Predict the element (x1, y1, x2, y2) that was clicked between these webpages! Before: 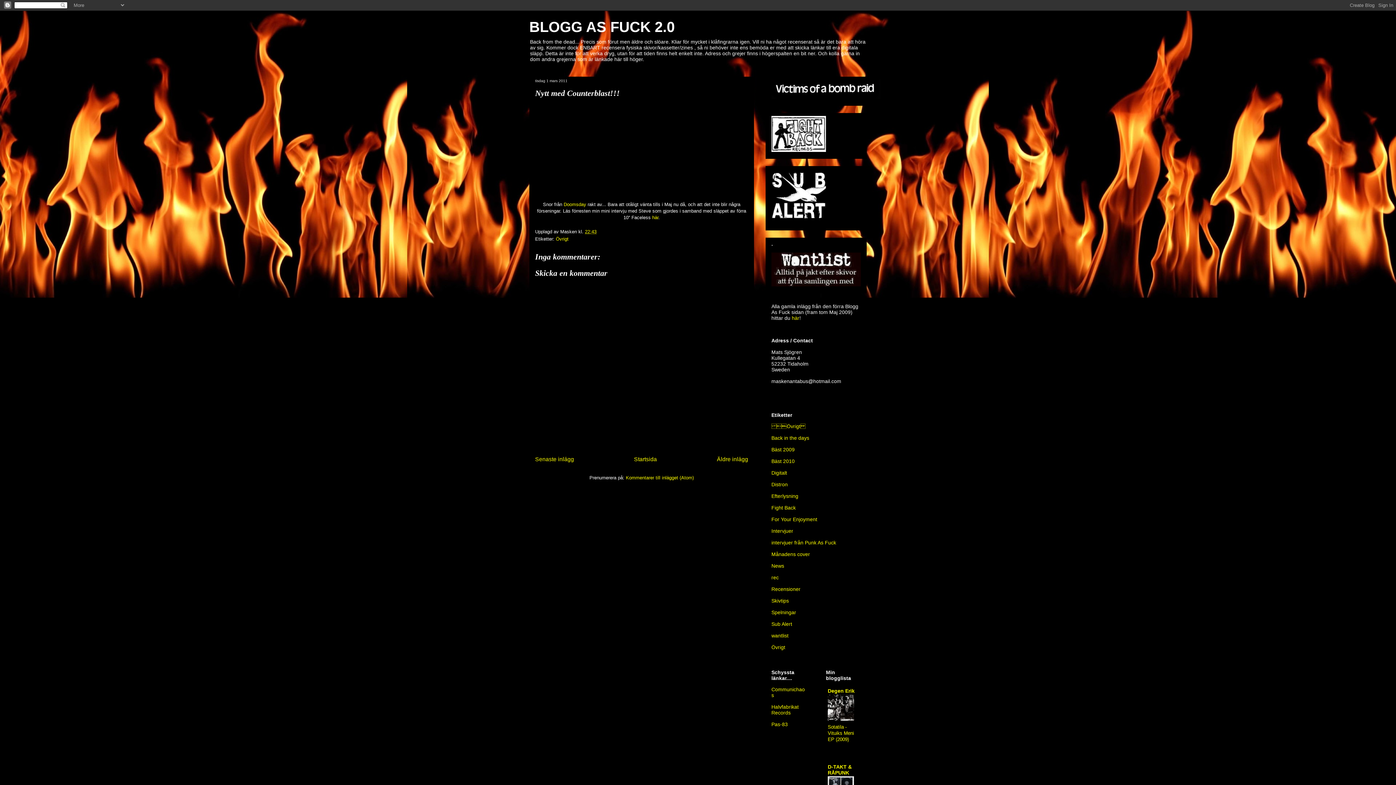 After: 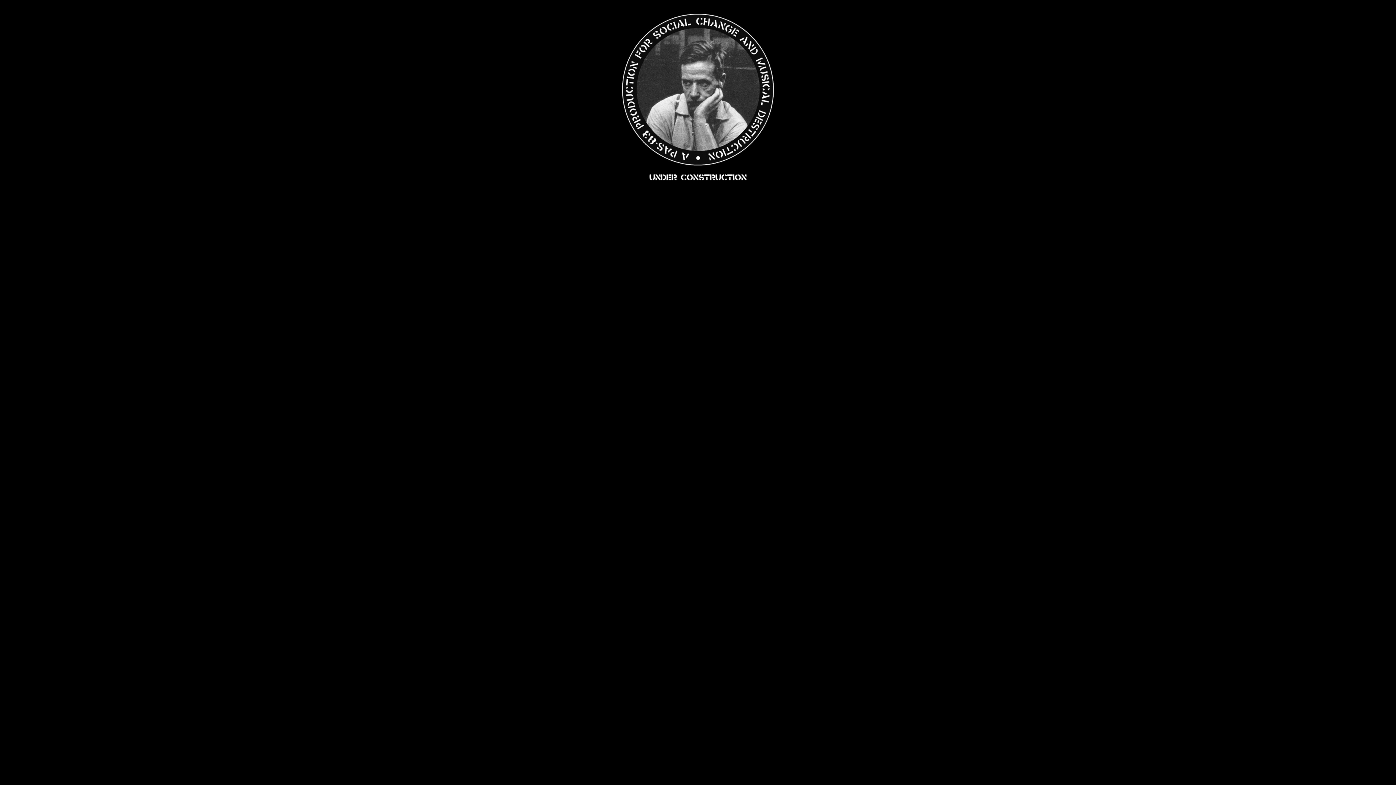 Action: label: Pas-83 bbox: (771, 721, 788, 727)